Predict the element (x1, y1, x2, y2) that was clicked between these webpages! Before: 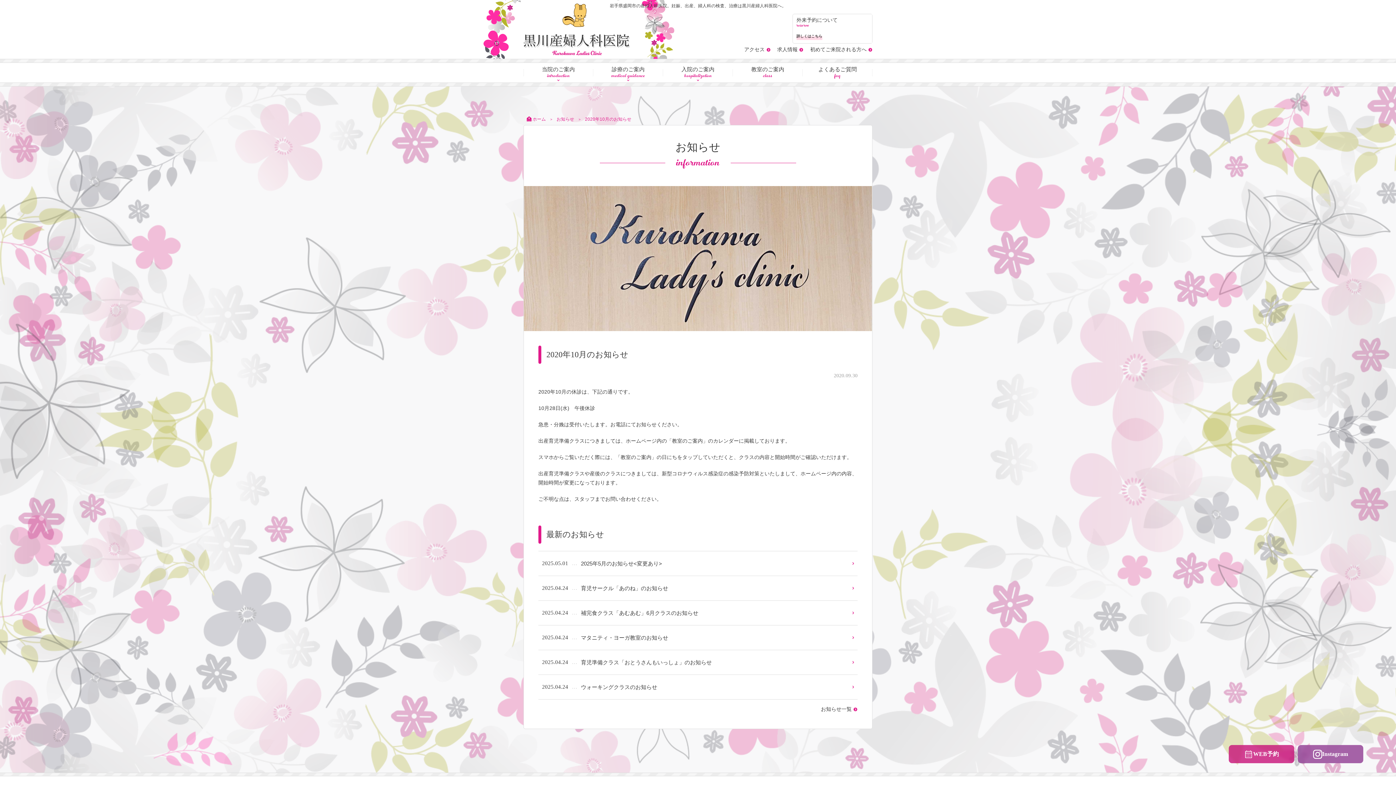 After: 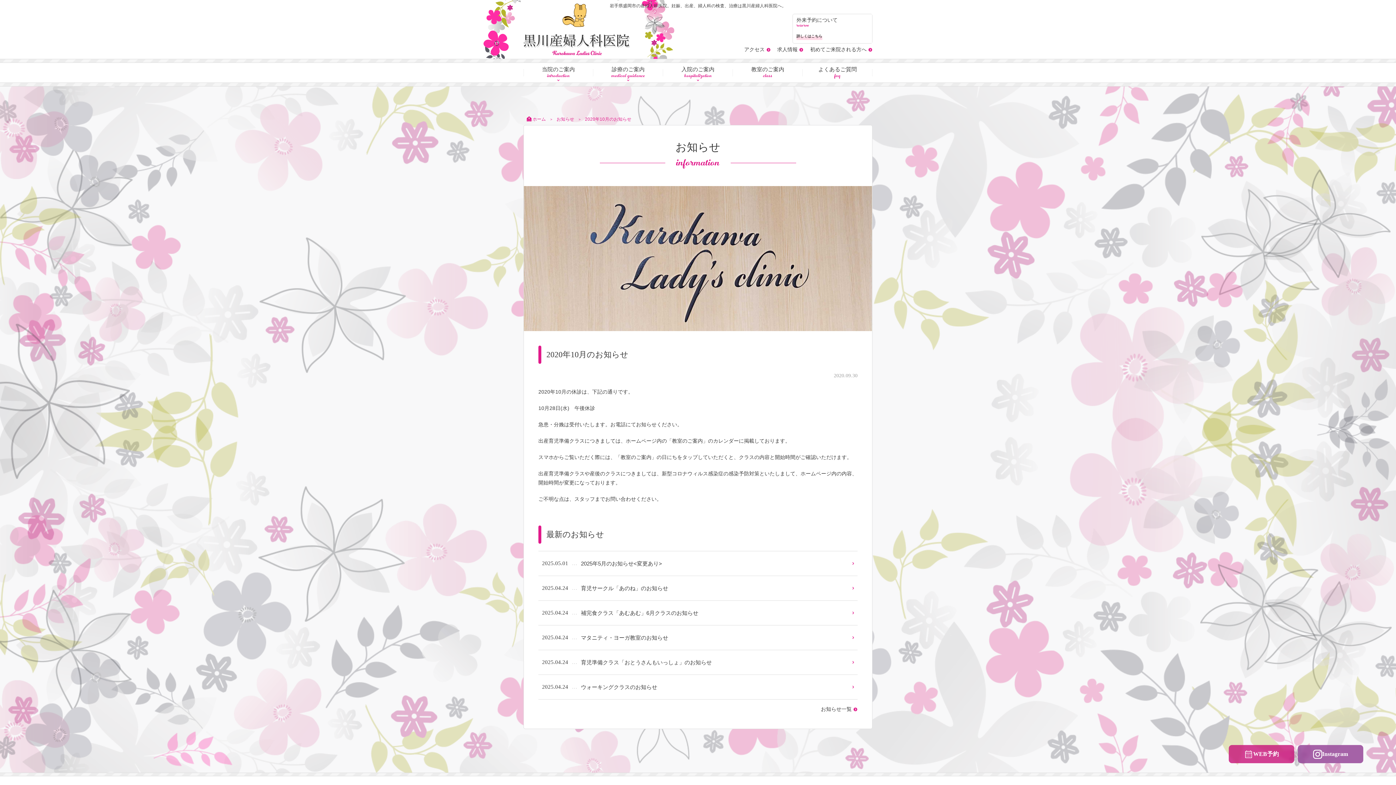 Action: bbox: (1368, 758, 1397, 764)